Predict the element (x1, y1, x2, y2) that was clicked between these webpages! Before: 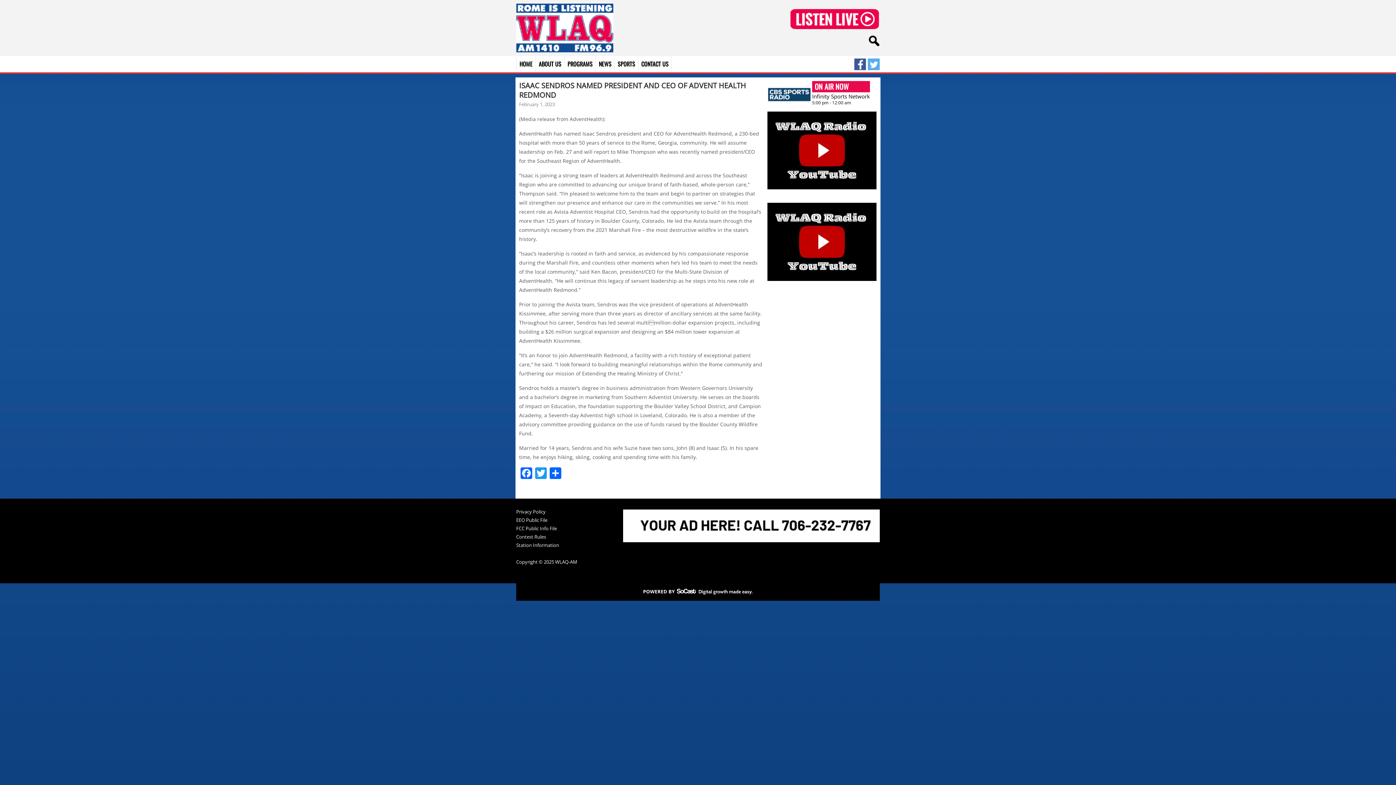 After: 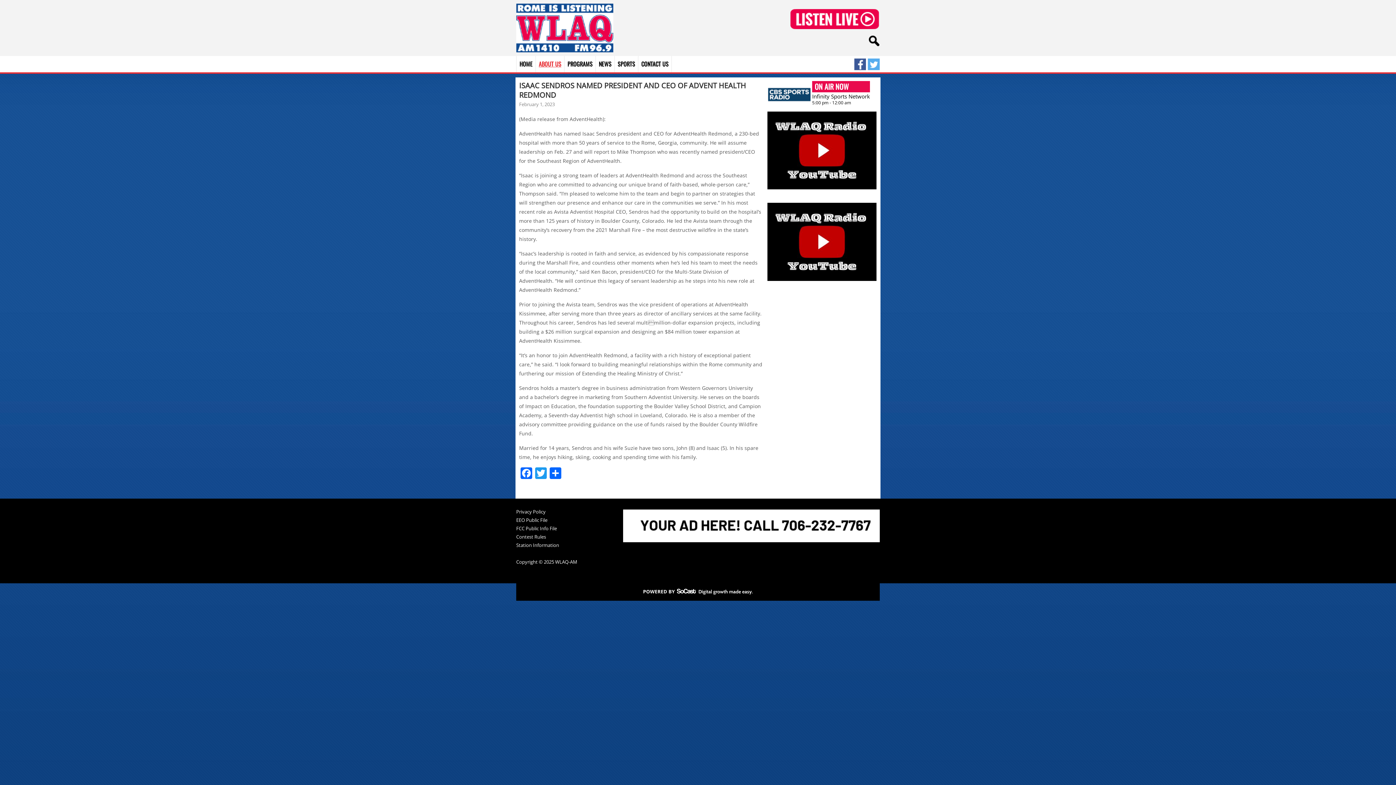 Action: bbox: (536, 56, 564, 72) label: ABOUT US